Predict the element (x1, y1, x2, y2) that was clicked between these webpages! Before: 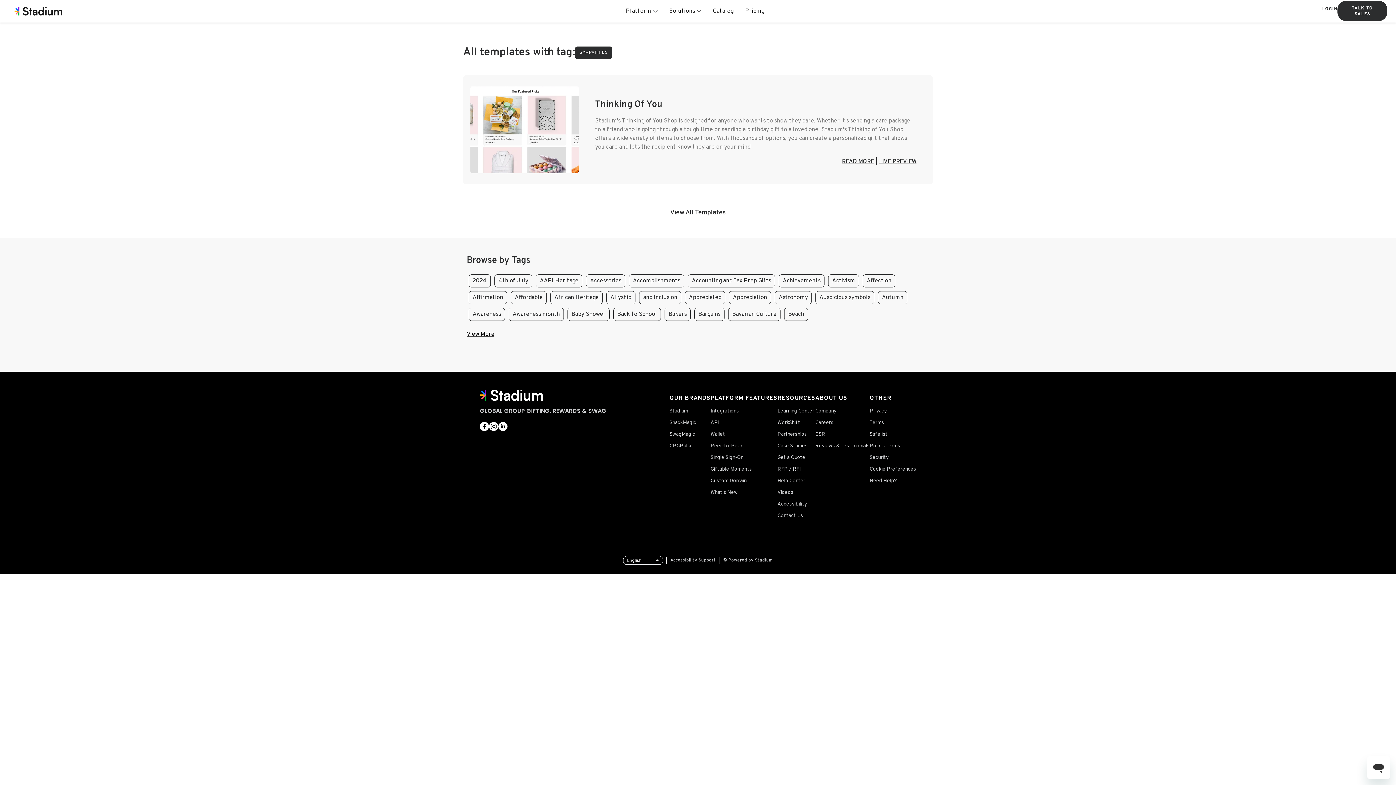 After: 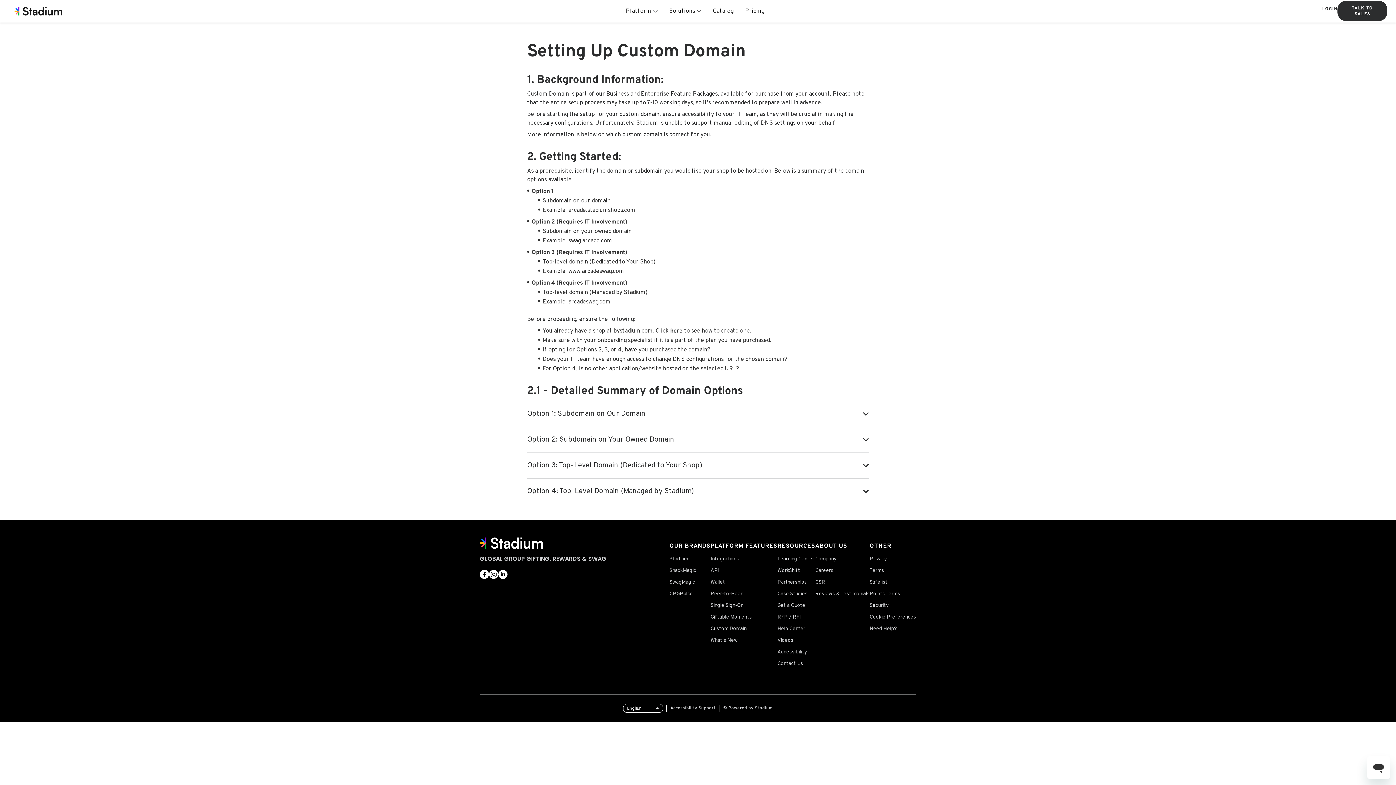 Action: label: Custom Domain bbox: (710, 478, 746, 484)